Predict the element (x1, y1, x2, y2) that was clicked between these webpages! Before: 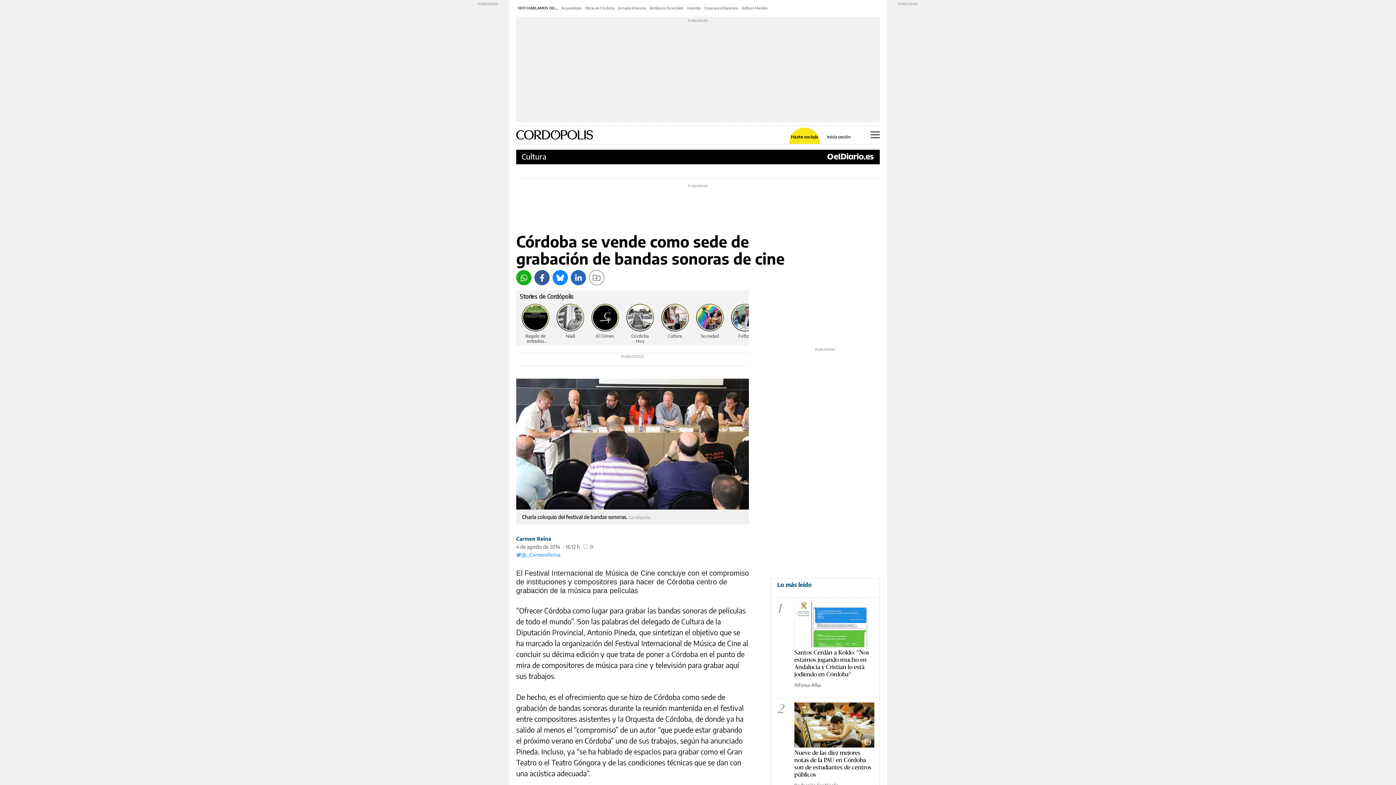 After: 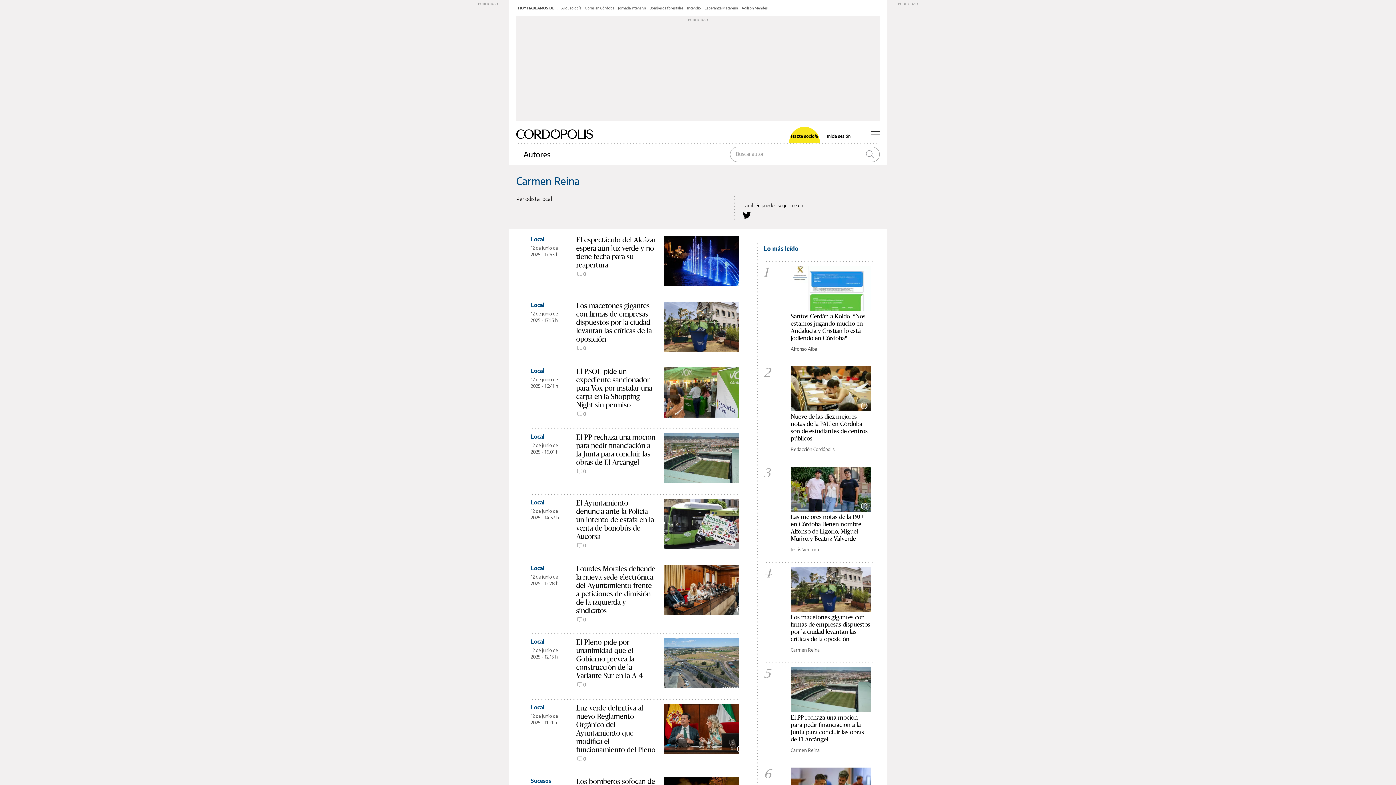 Action: bbox: (516, 536, 551, 542) label: Carmen Reina